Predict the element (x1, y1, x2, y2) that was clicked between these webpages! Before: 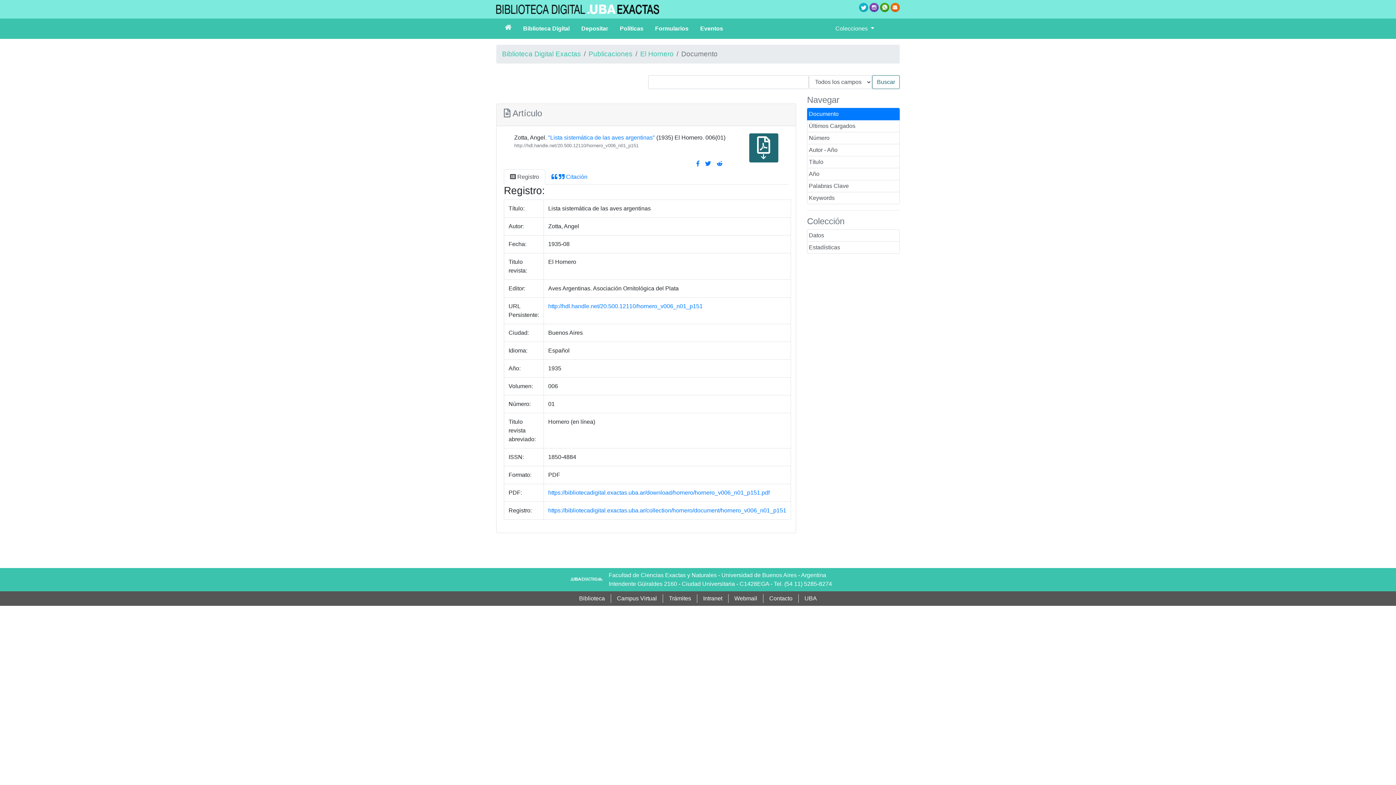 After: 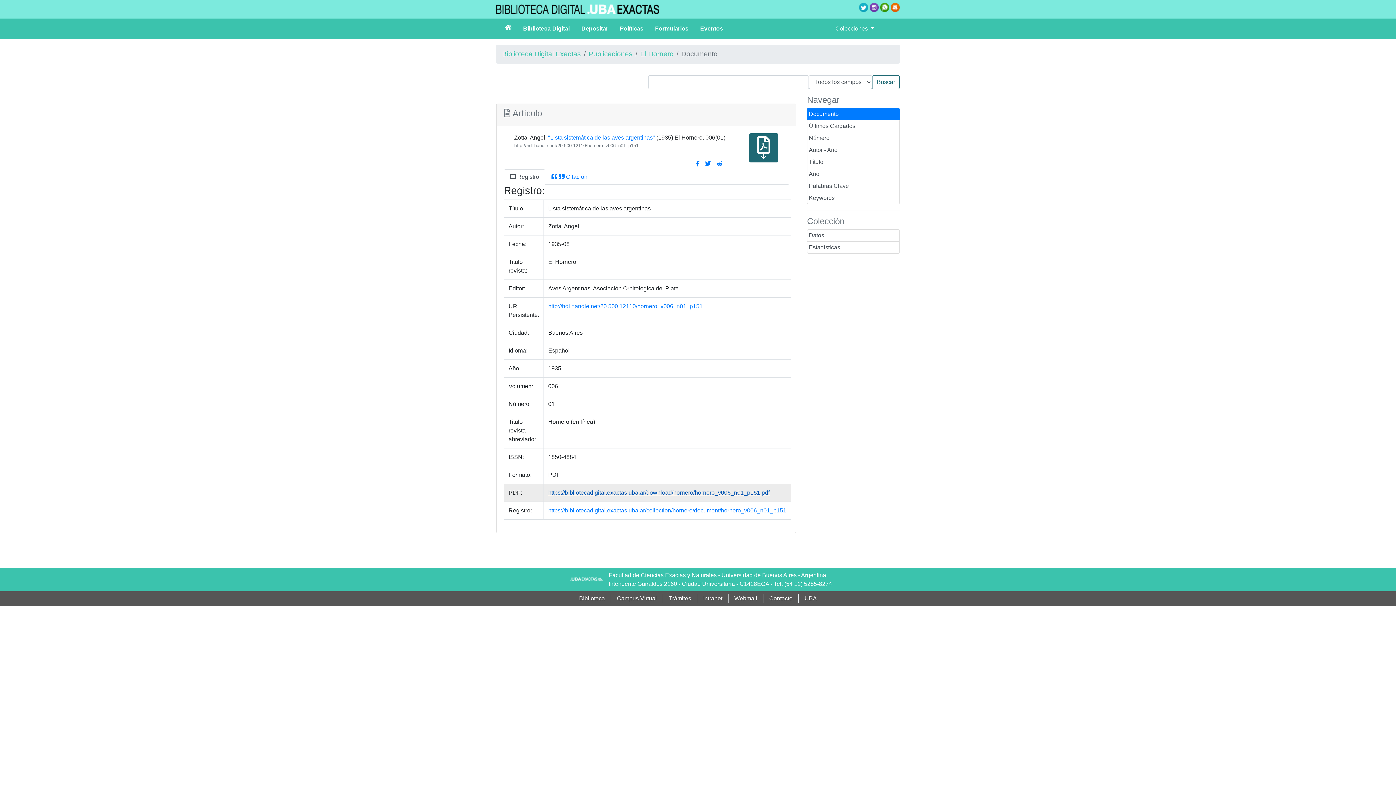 Action: bbox: (548, 489, 769, 496) label: https://bibliotecadigital.exactas.uba.ar/download/hornero/hornero_v006_n01_p151.pdf